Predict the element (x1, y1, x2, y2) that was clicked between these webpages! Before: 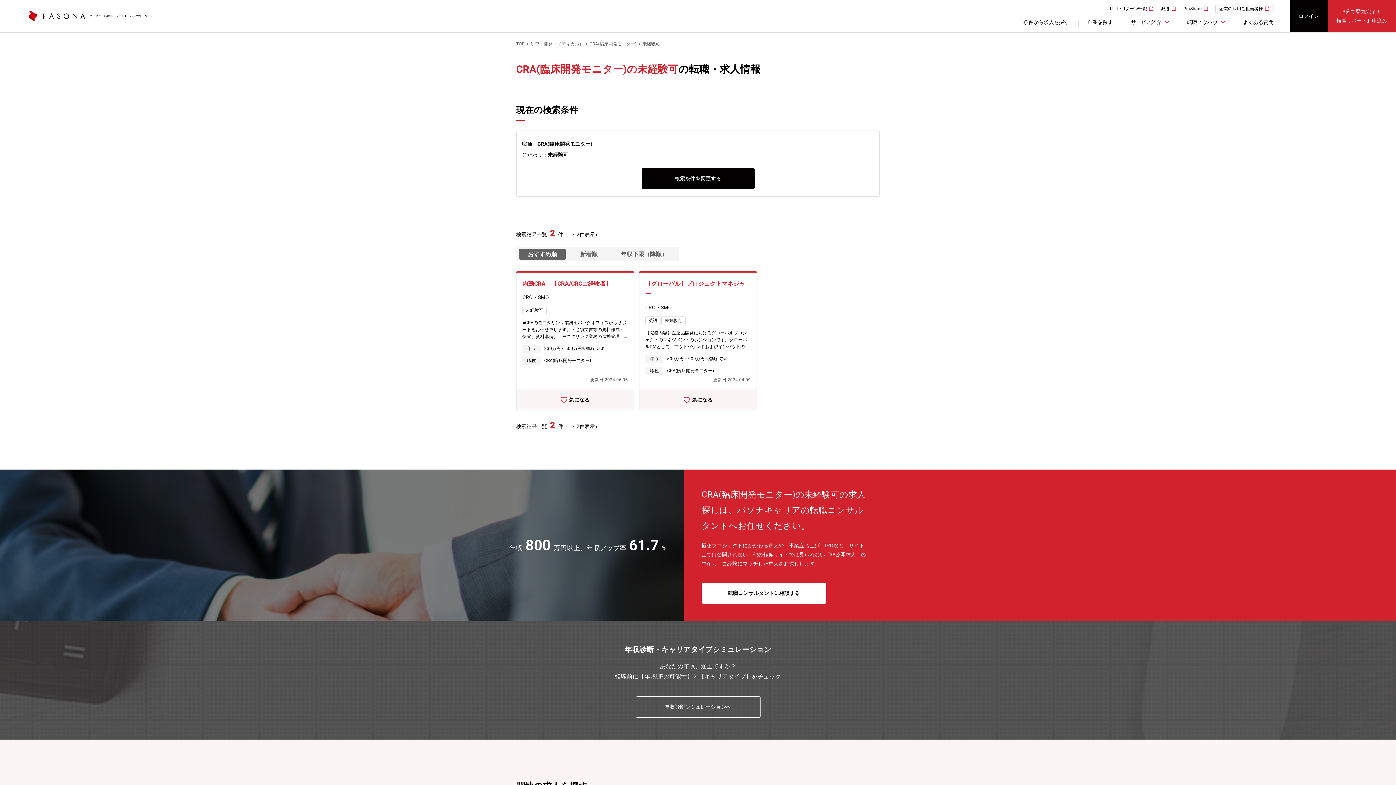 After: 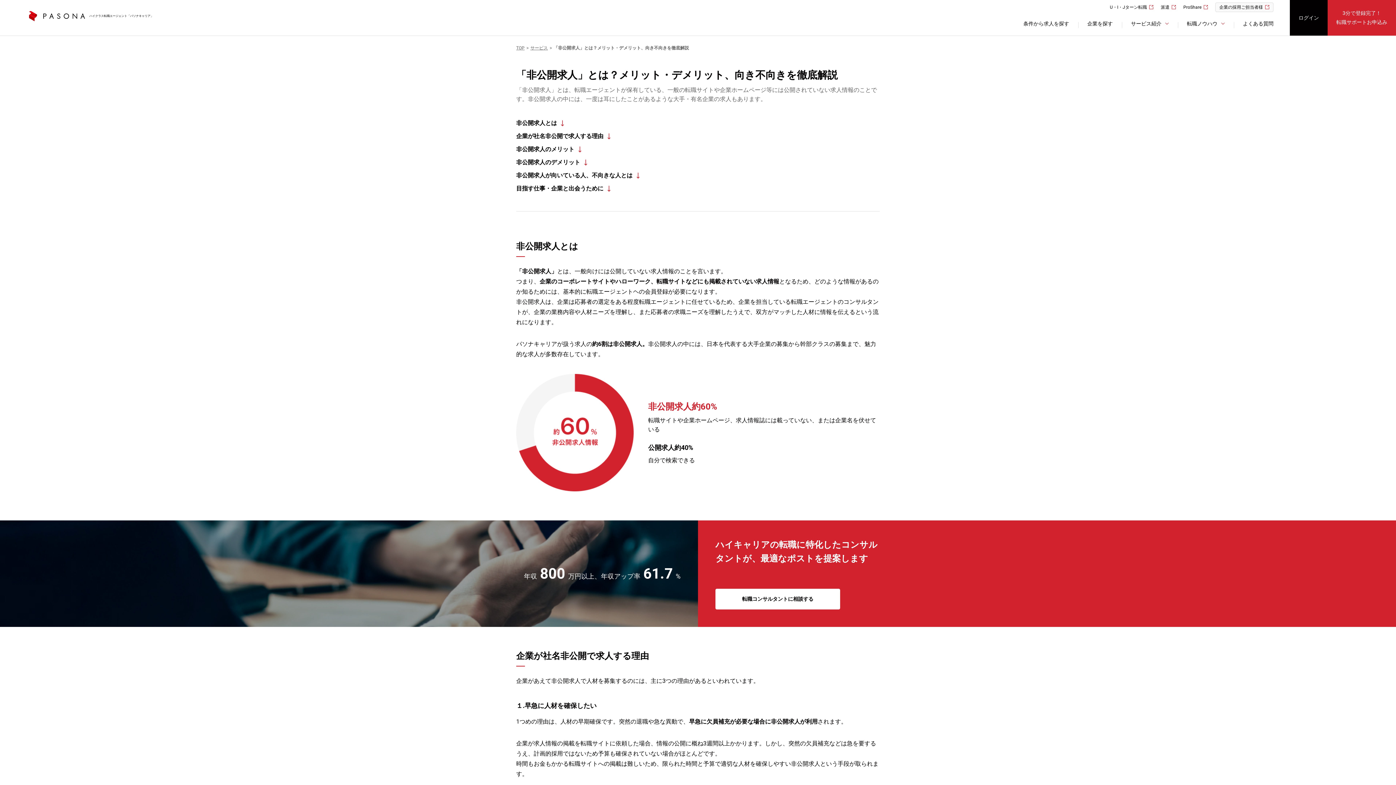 Action: bbox: (830, 552, 856, 557) label: 非公開求人